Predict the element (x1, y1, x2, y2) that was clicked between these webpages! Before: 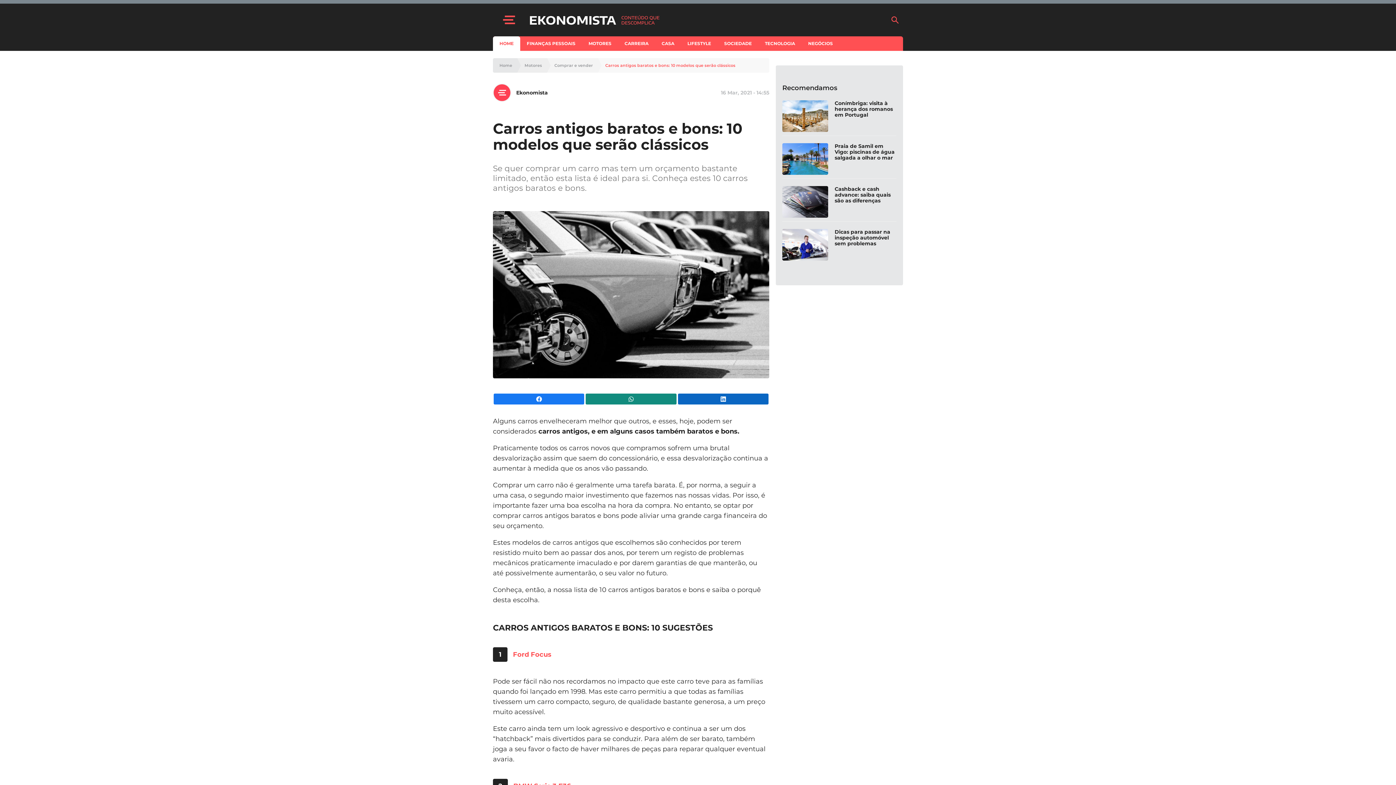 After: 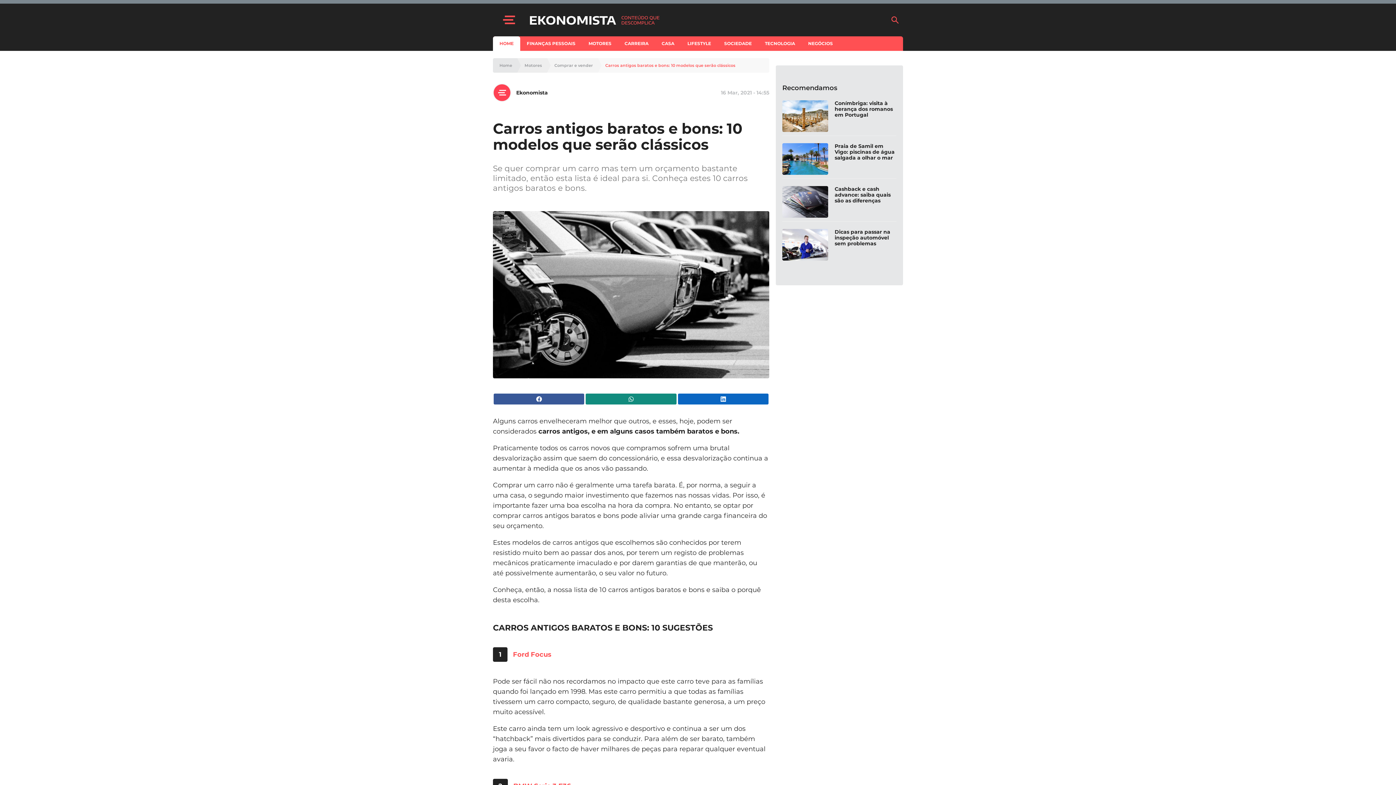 Action: label: Facebook bbox: (493, 393, 584, 404)